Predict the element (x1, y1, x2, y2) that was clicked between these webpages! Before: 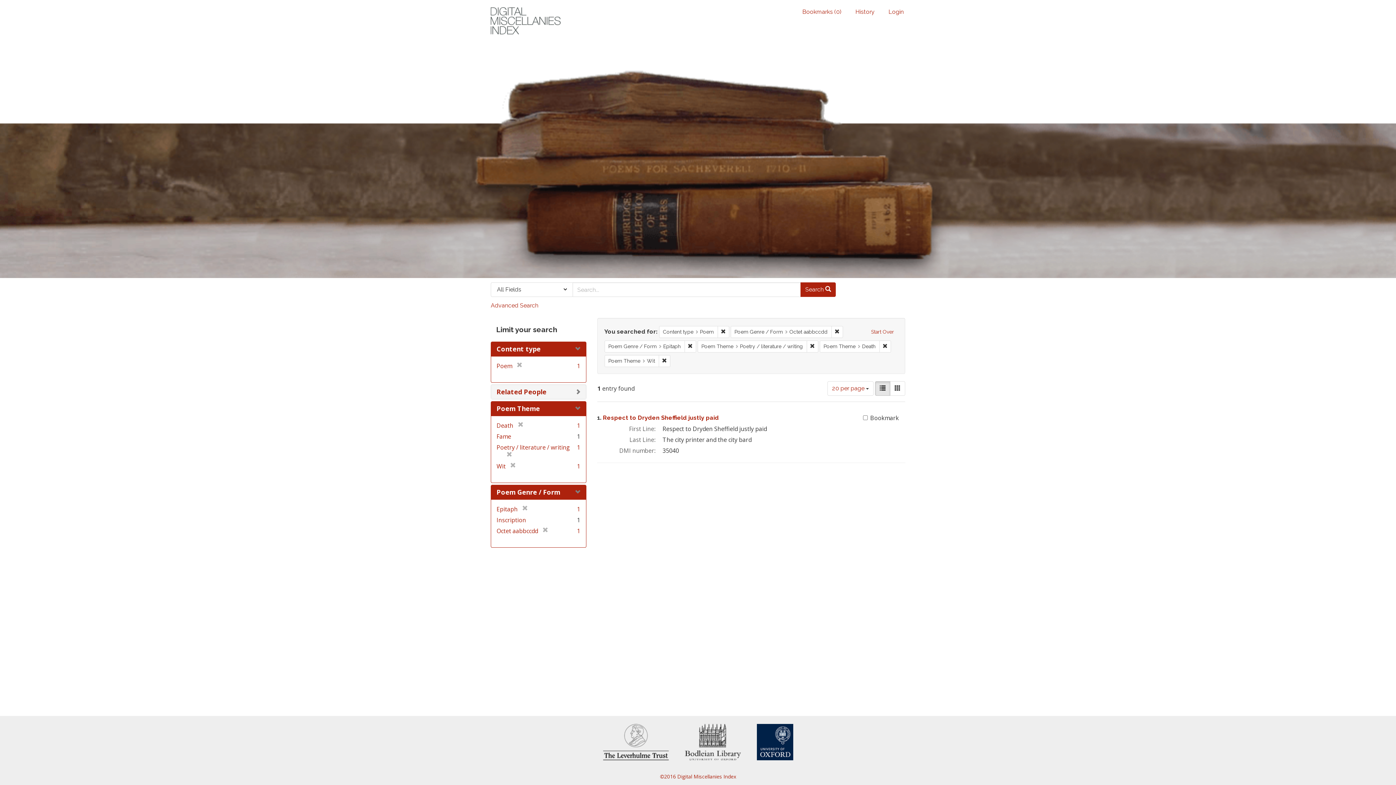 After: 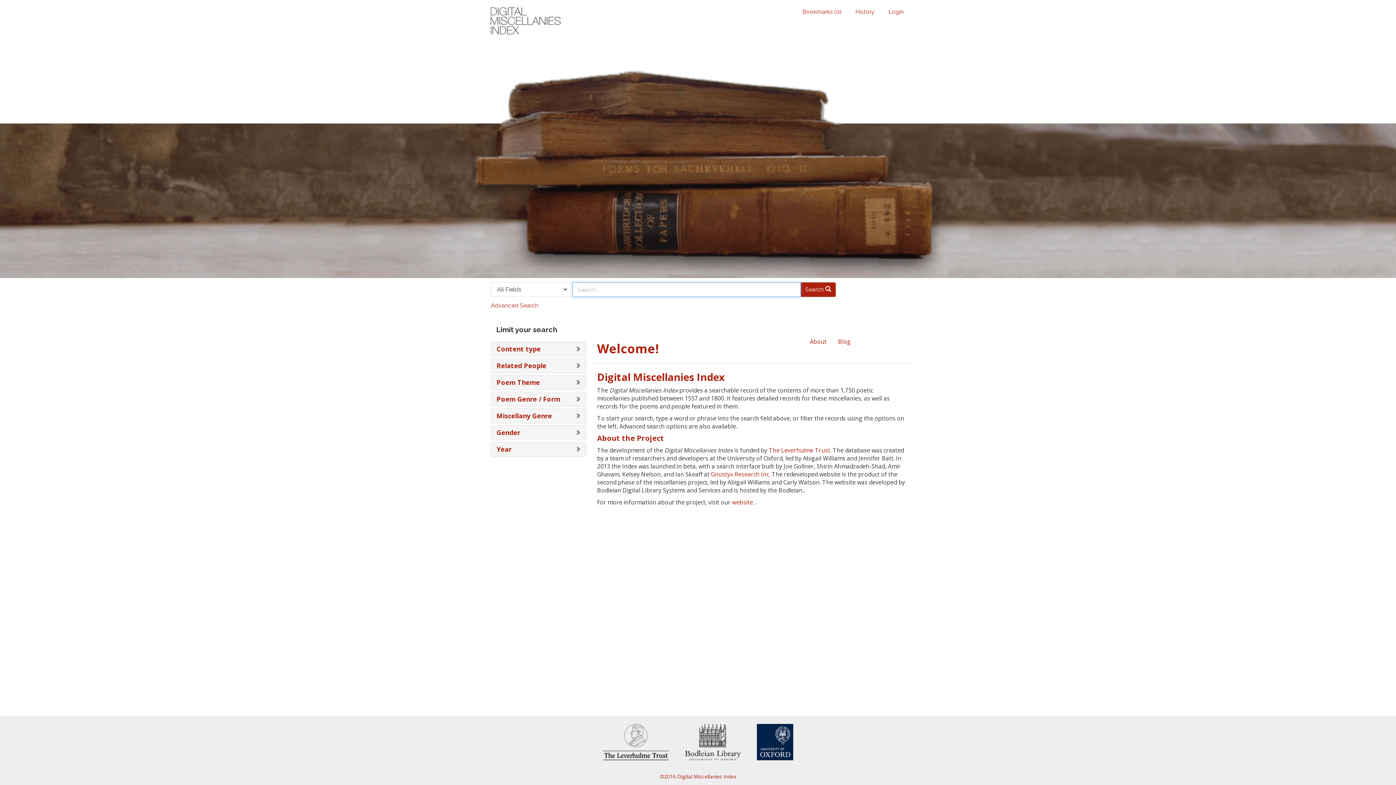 Action: label: Start Over bbox: (867, 326, 898, 338)